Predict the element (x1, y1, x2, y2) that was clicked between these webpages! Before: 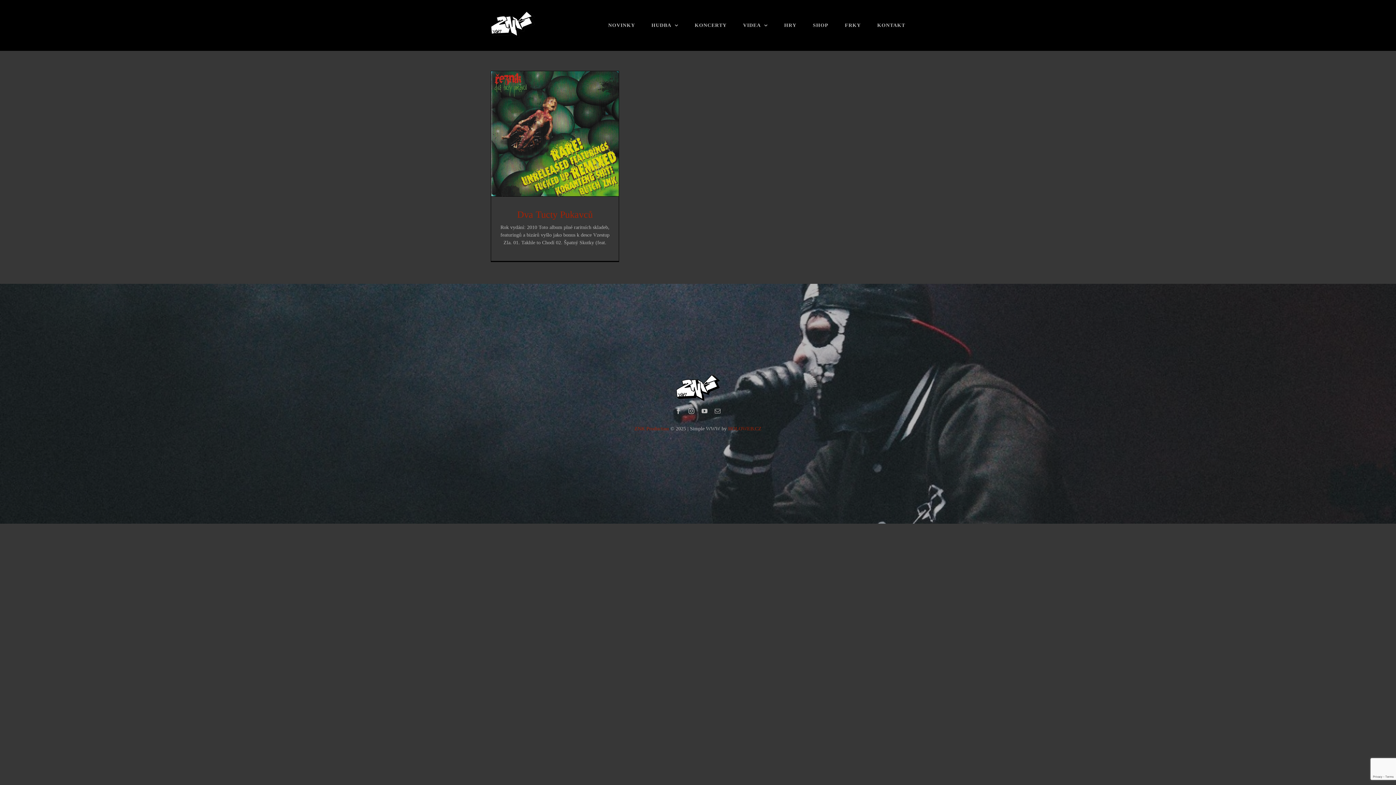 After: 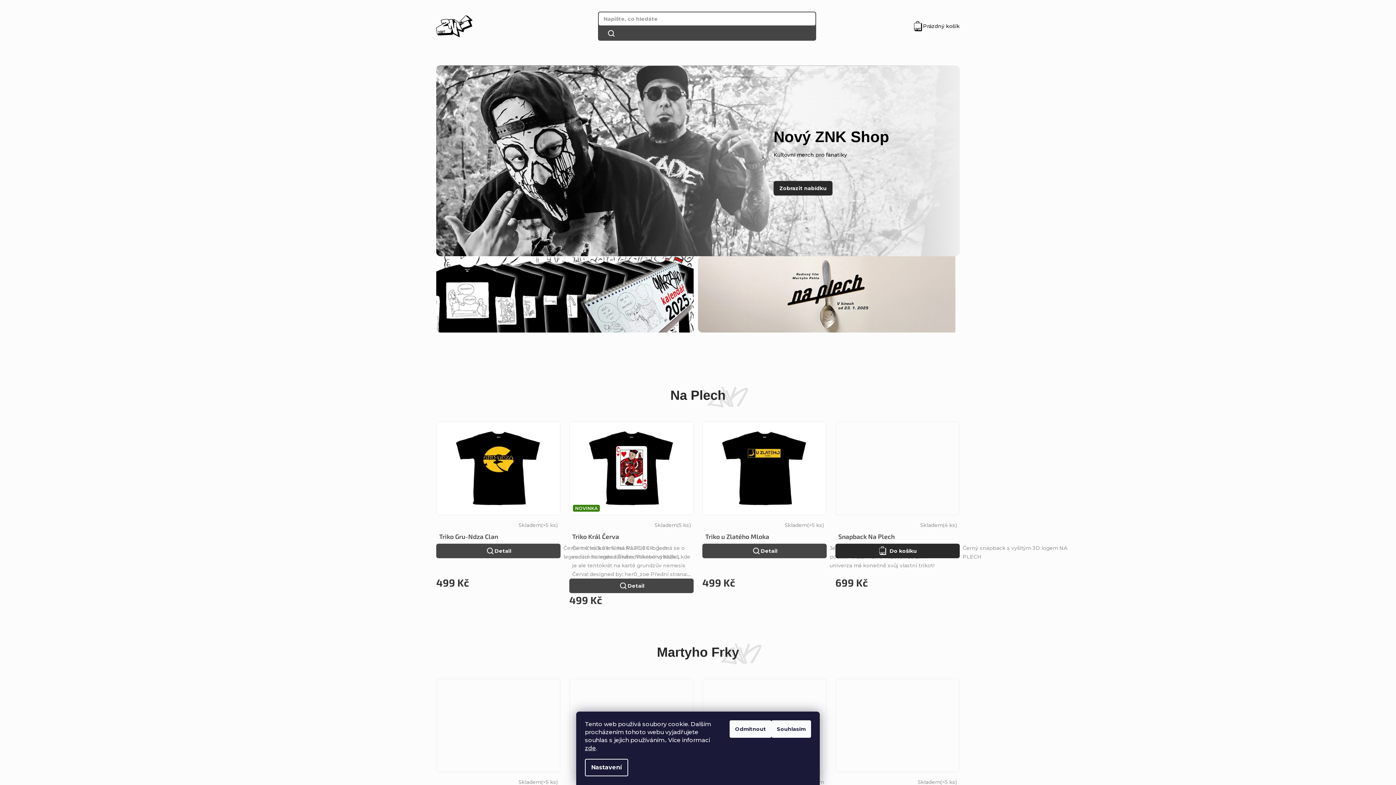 Action: bbox: (813, 0, 828, 50) label: SHOP